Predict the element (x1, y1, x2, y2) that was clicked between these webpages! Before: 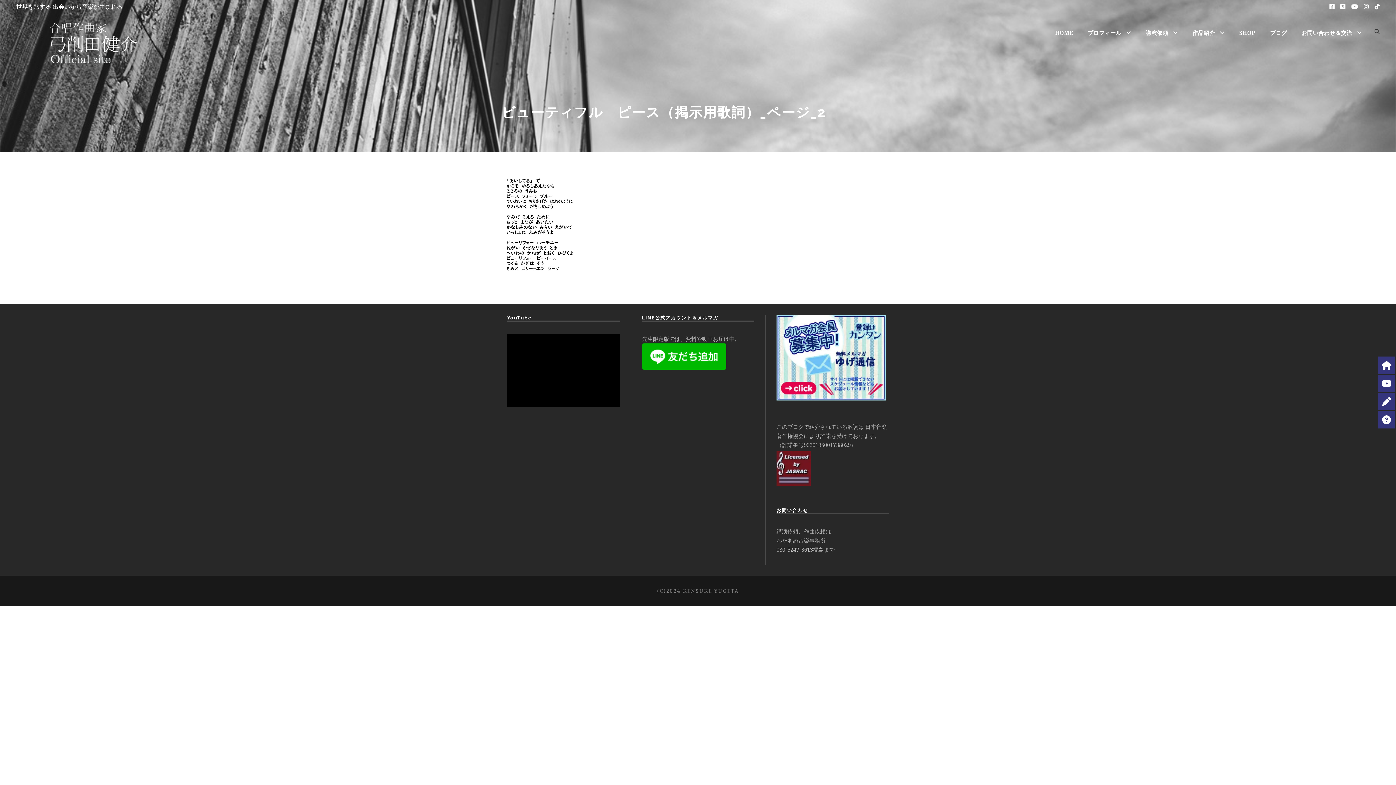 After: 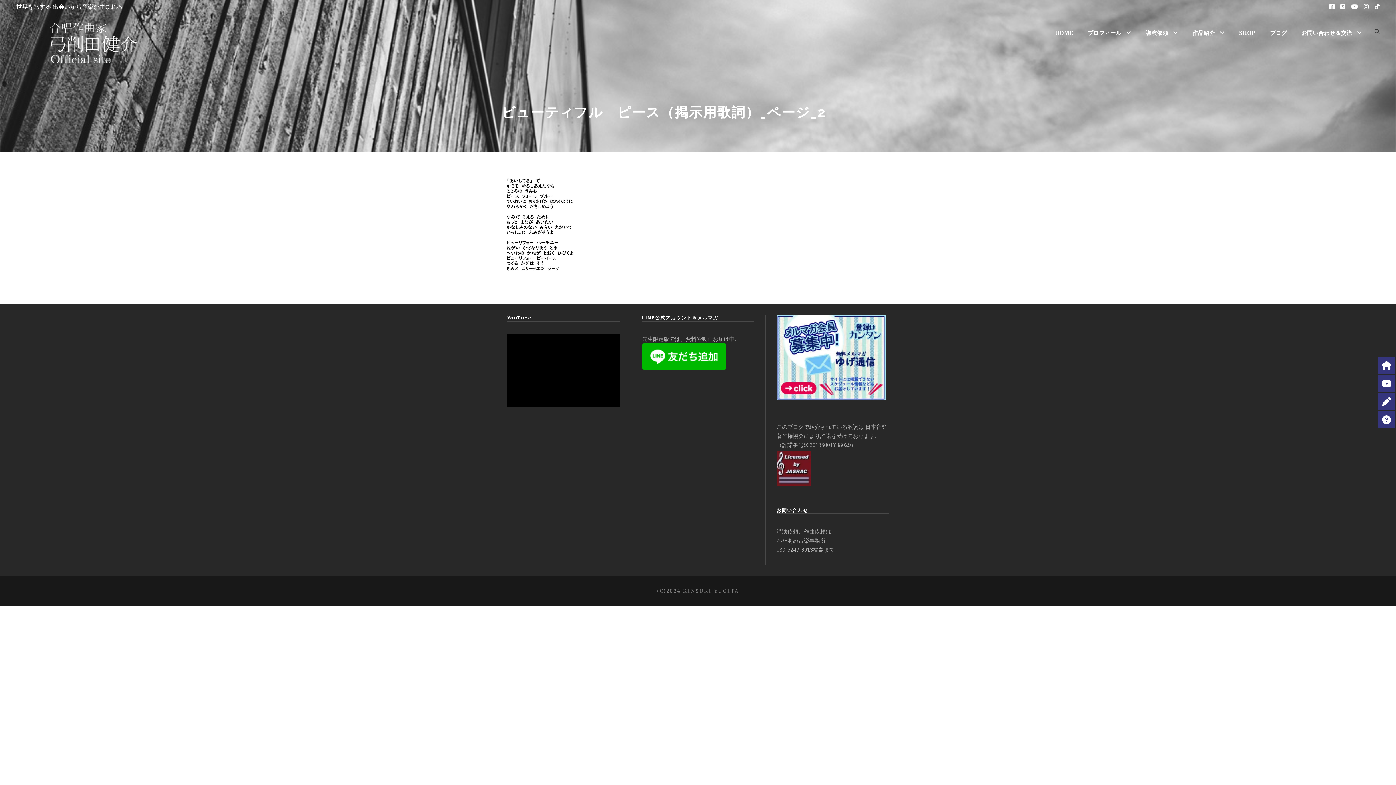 Action: bbox: (1351, 2, 1358, 10)